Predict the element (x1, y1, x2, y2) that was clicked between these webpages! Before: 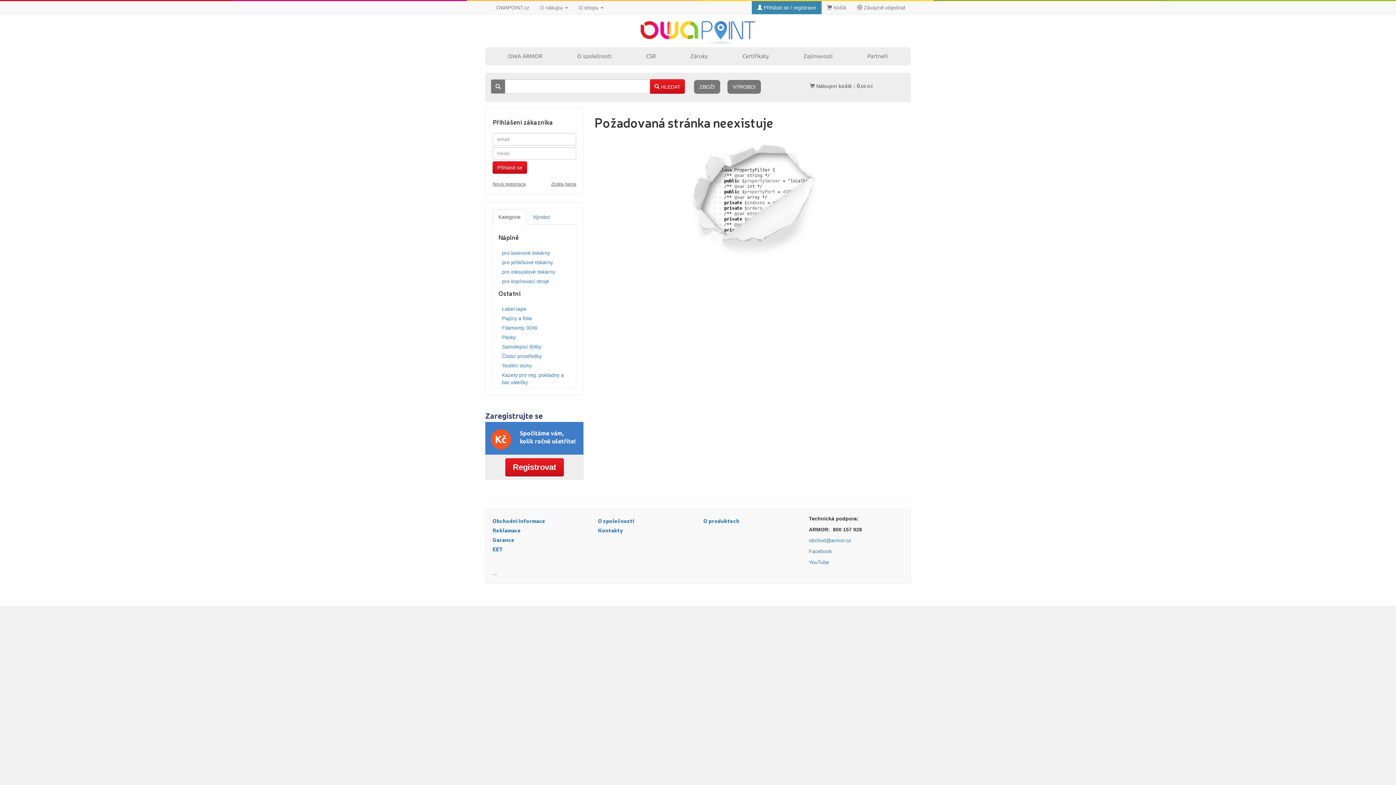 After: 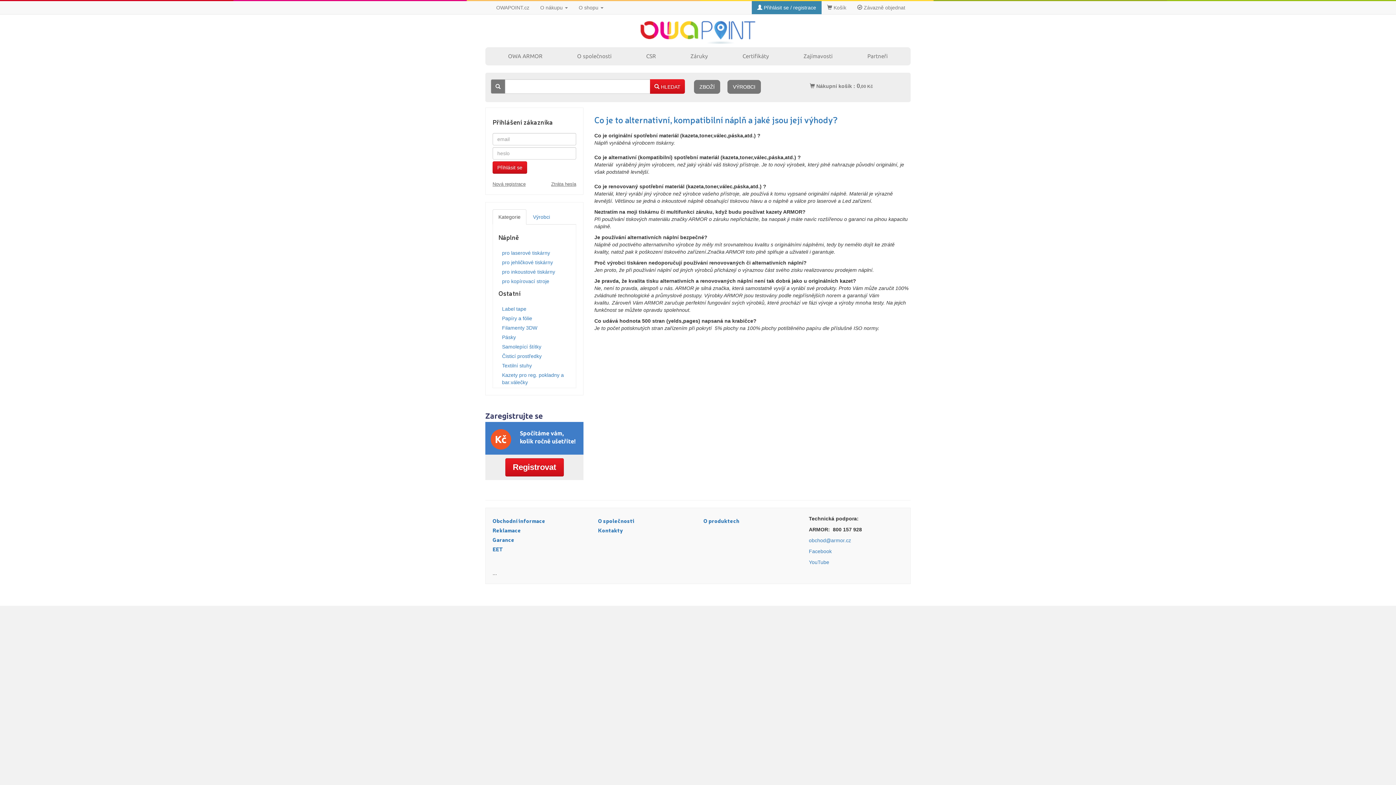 Action: bbox: (703, 517, 739, 524) label: O produktech